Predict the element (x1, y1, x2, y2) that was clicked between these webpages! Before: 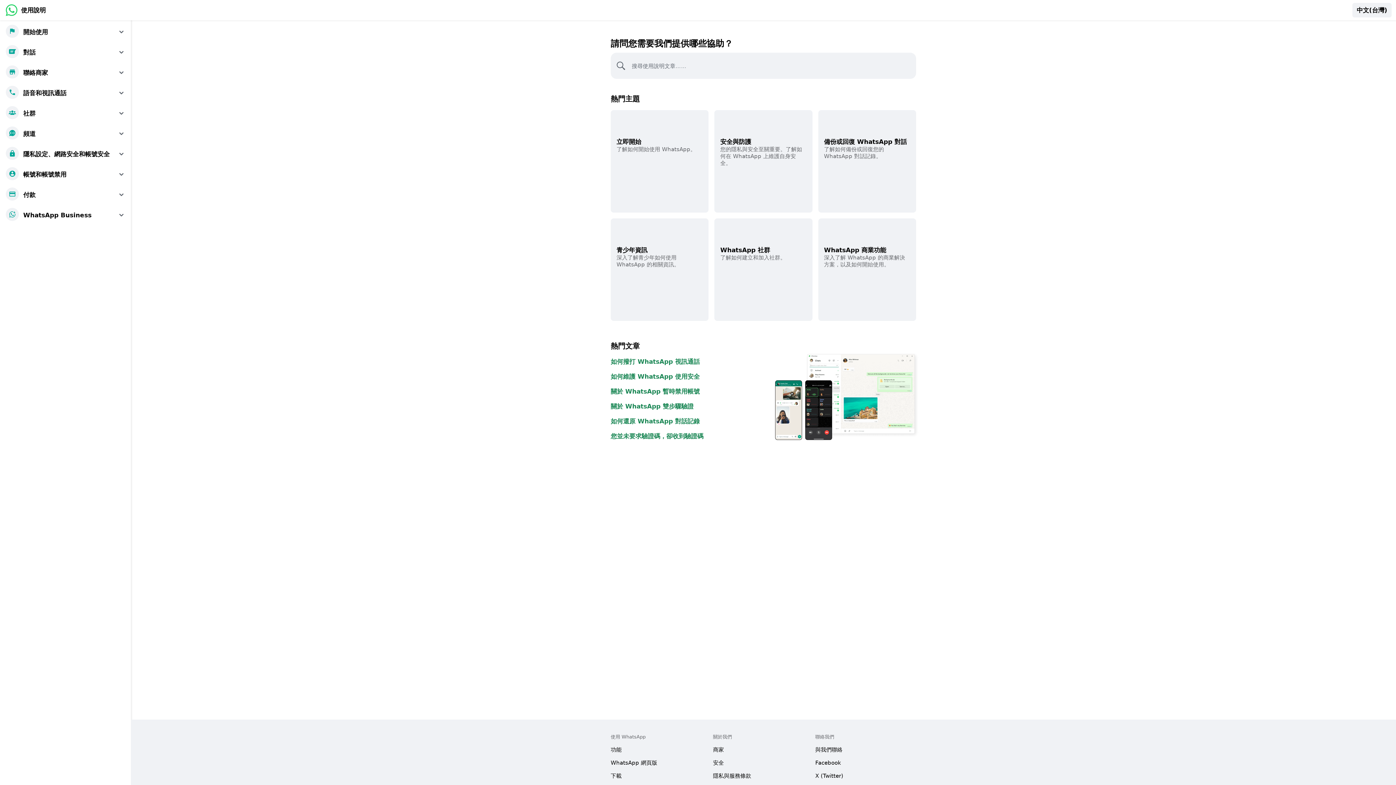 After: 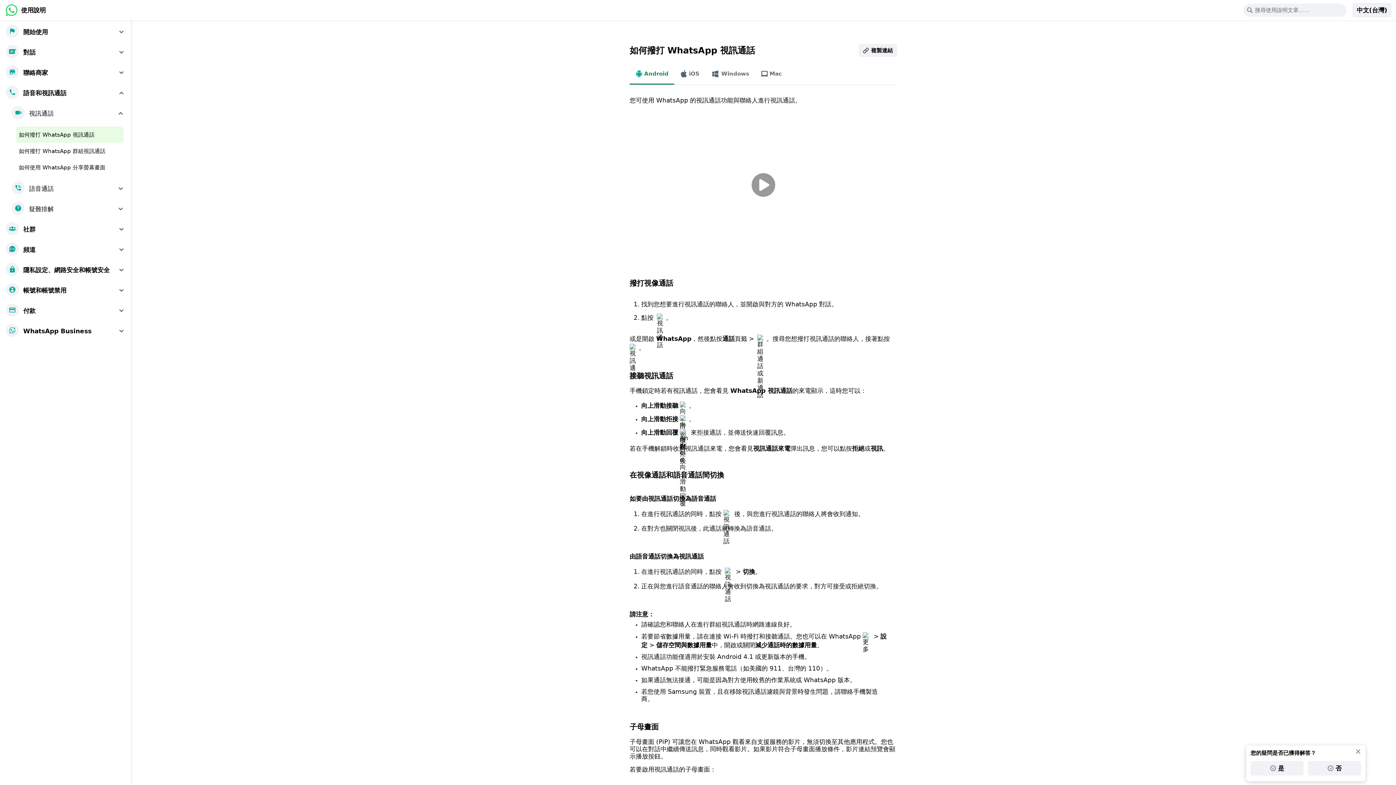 Action: bbox: (610, 358, 700, 365) label: 如何撥打 WhatsApp 視訊通話